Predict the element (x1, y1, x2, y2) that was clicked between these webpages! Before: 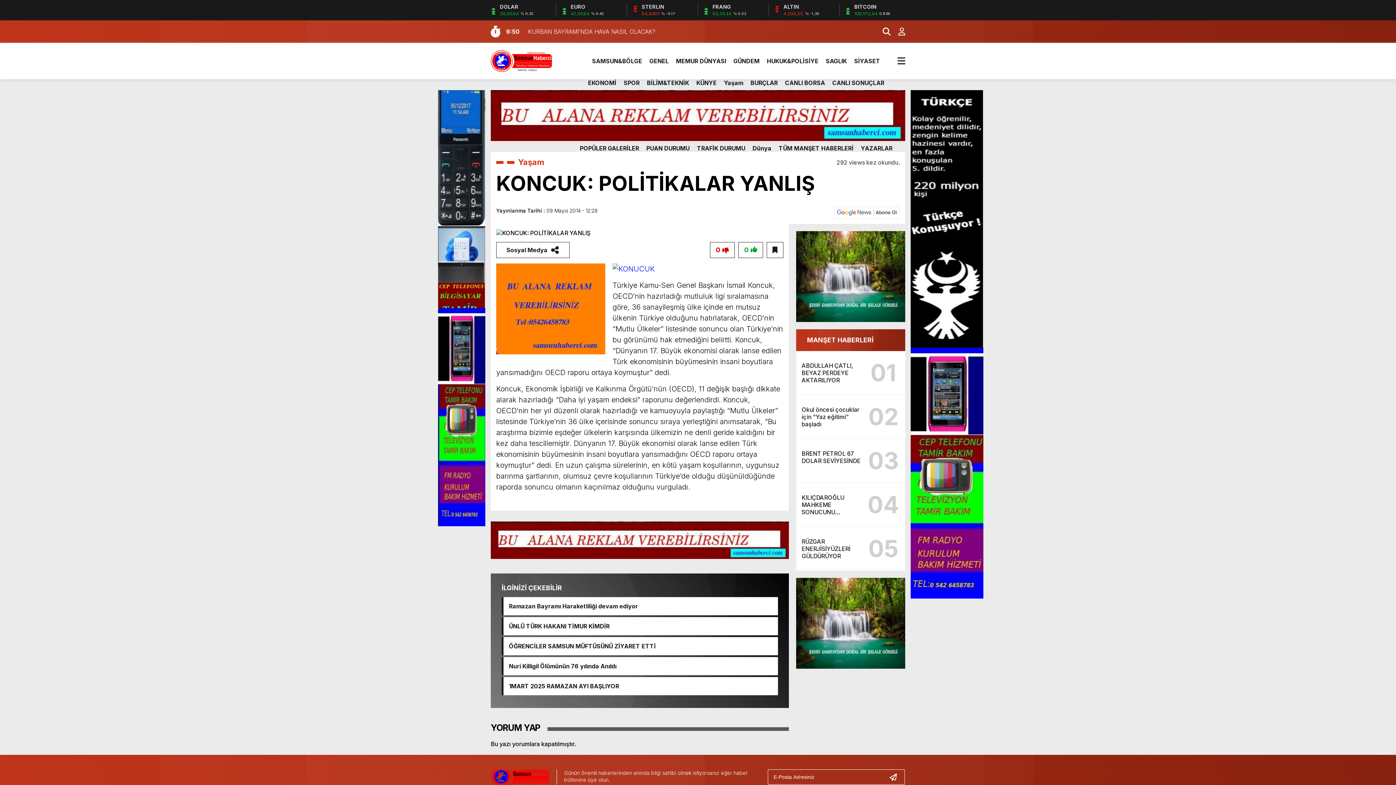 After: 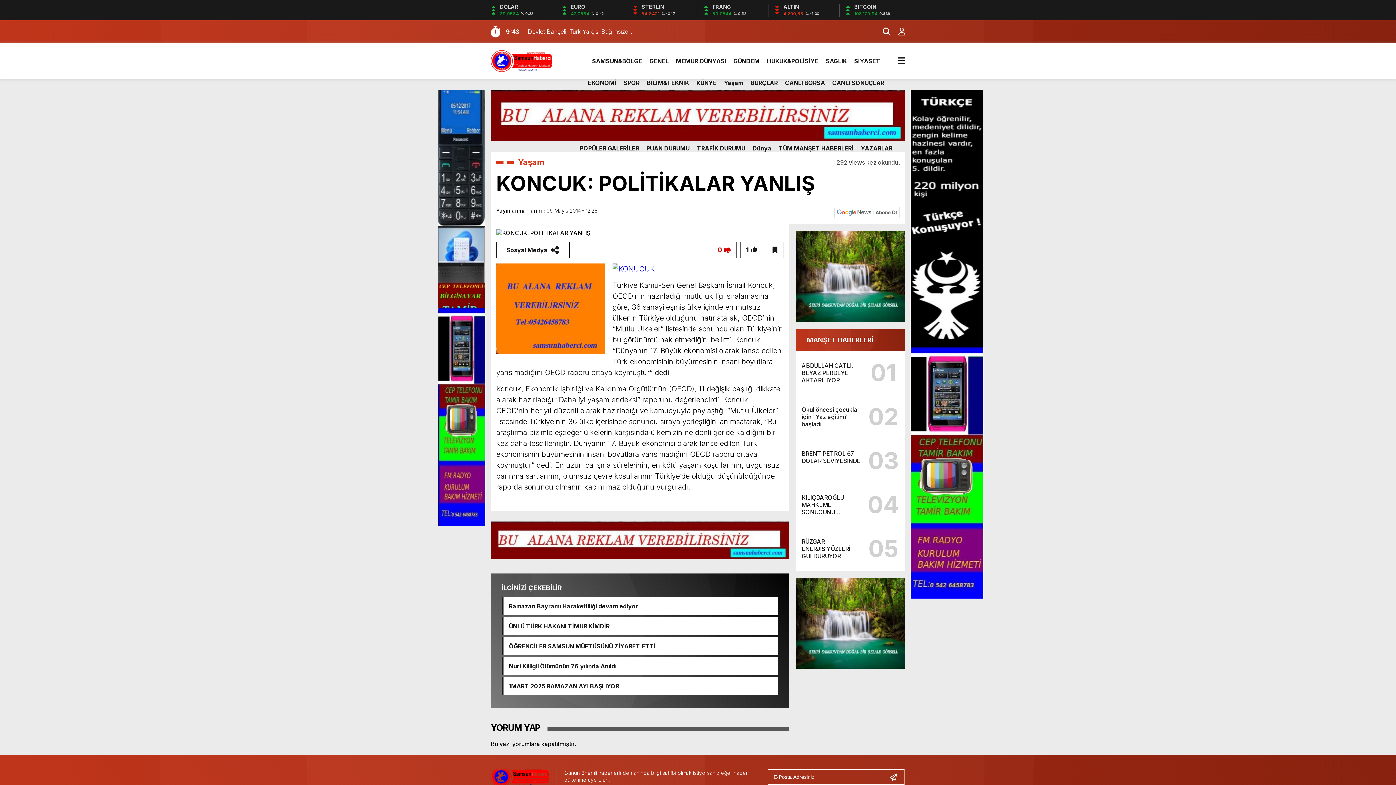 Action: label: 0 bbox: (738, 242, 763, 258)